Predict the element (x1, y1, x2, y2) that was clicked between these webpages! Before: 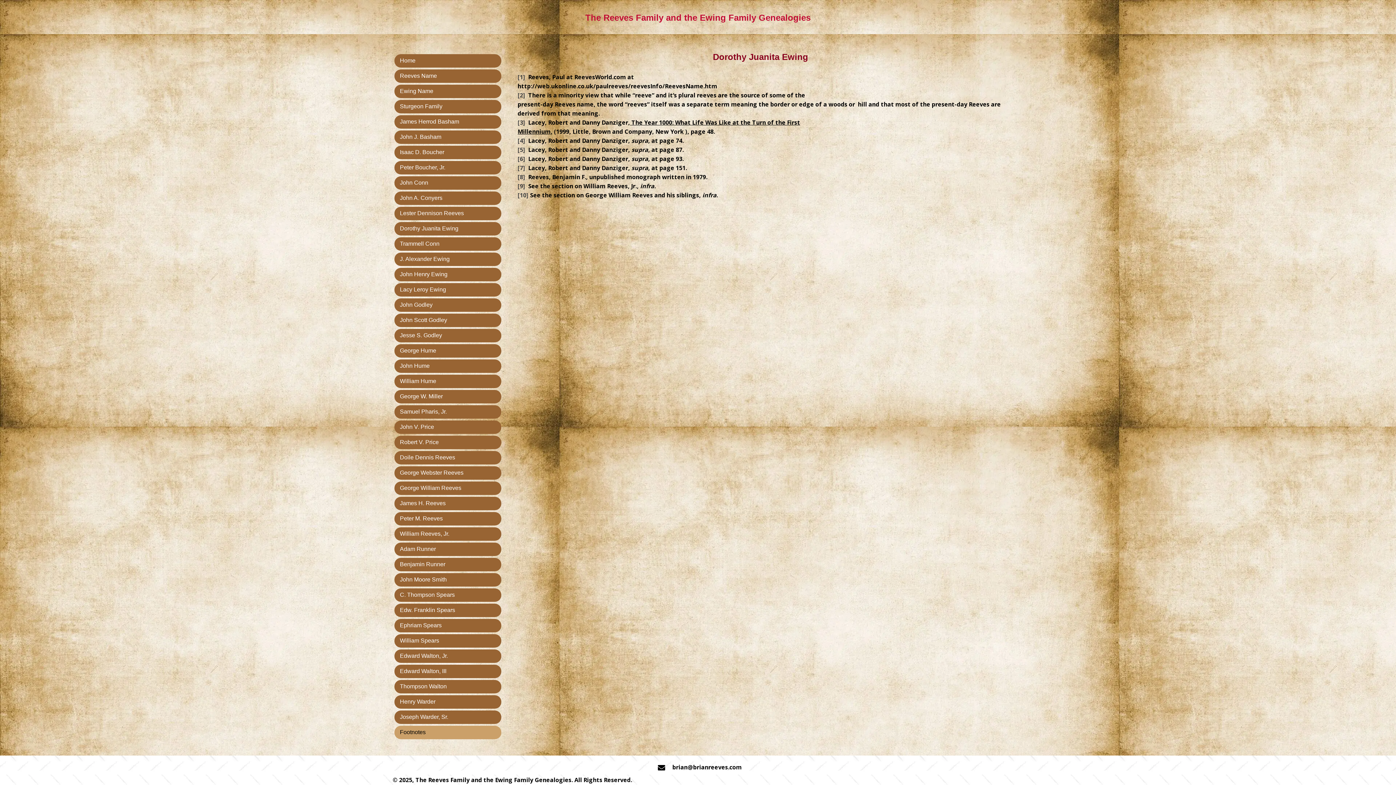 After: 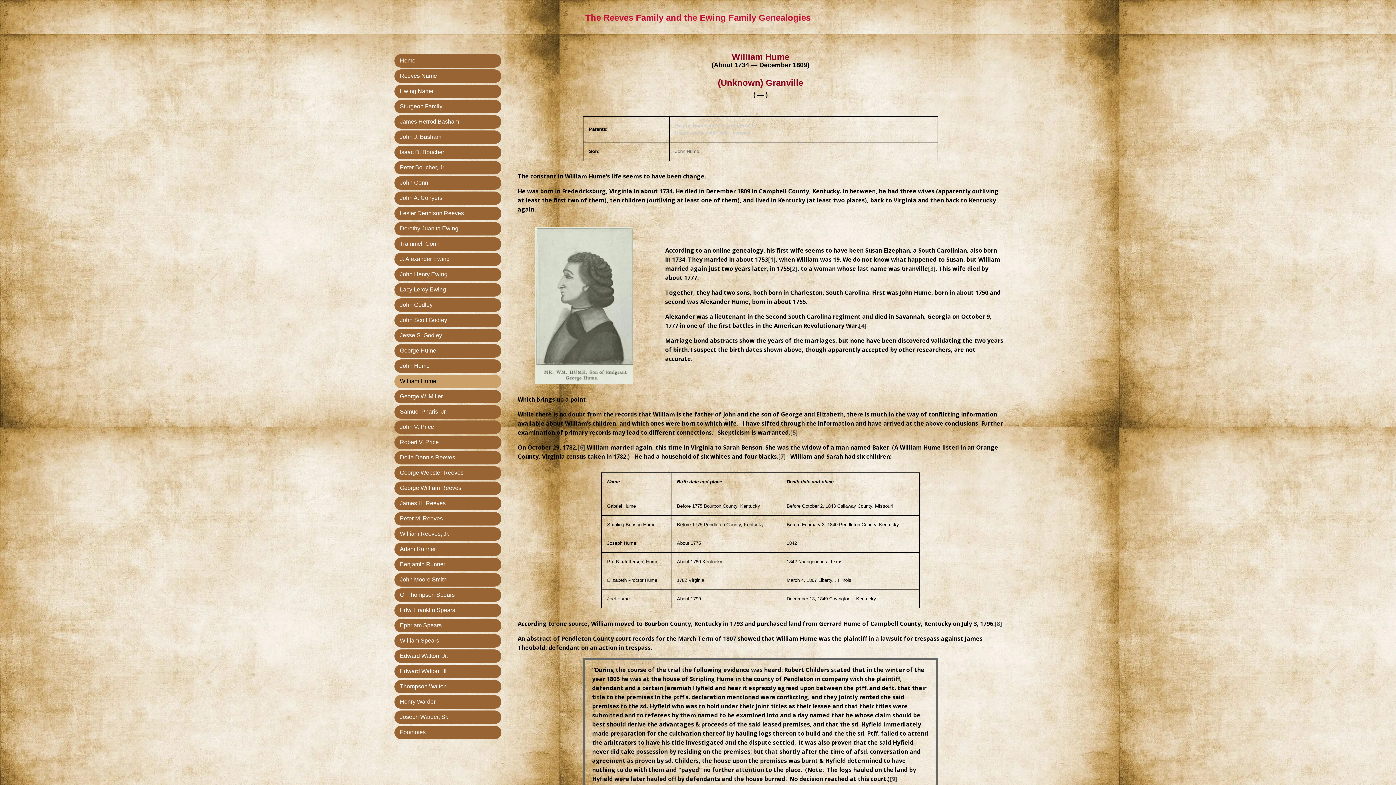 Action: label: William Hume bbox: (394, 374, 501, 388)